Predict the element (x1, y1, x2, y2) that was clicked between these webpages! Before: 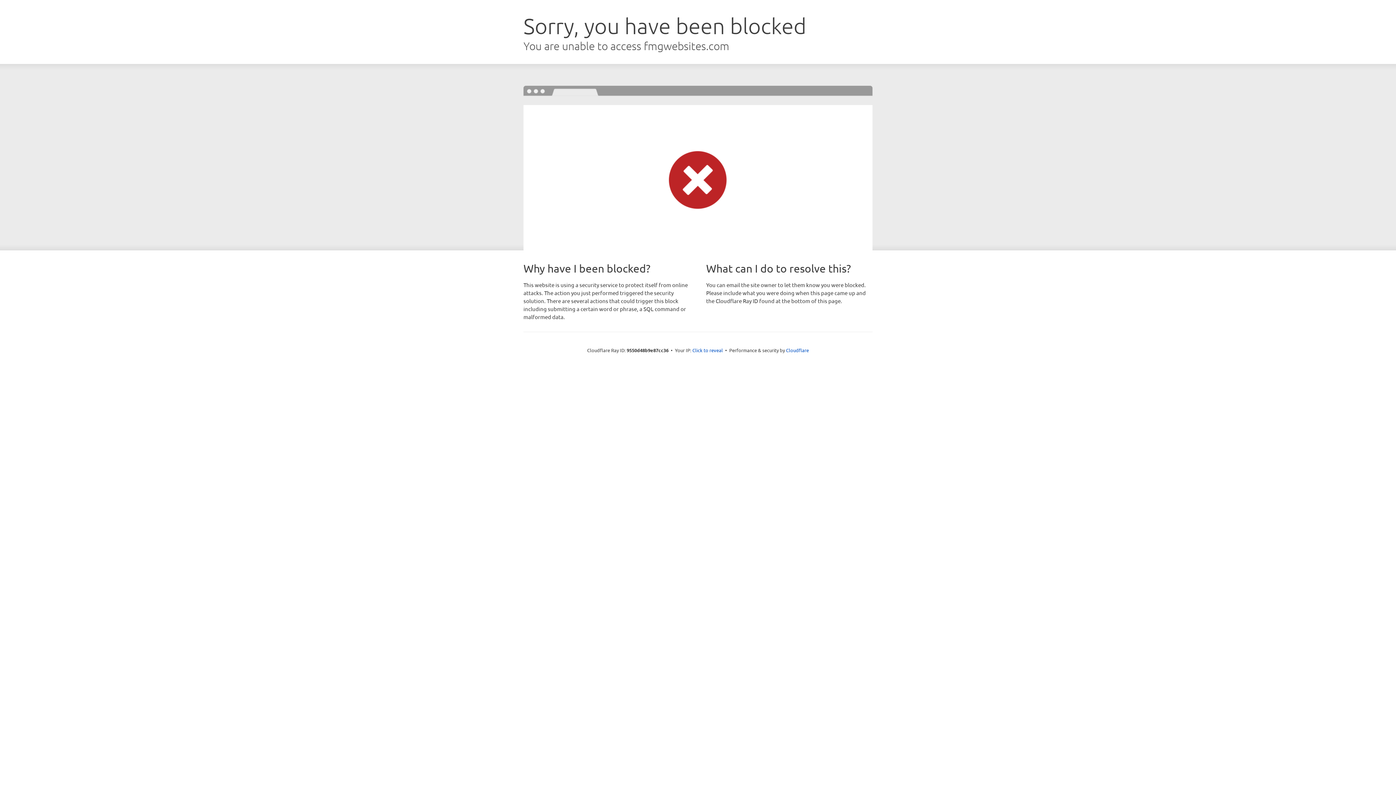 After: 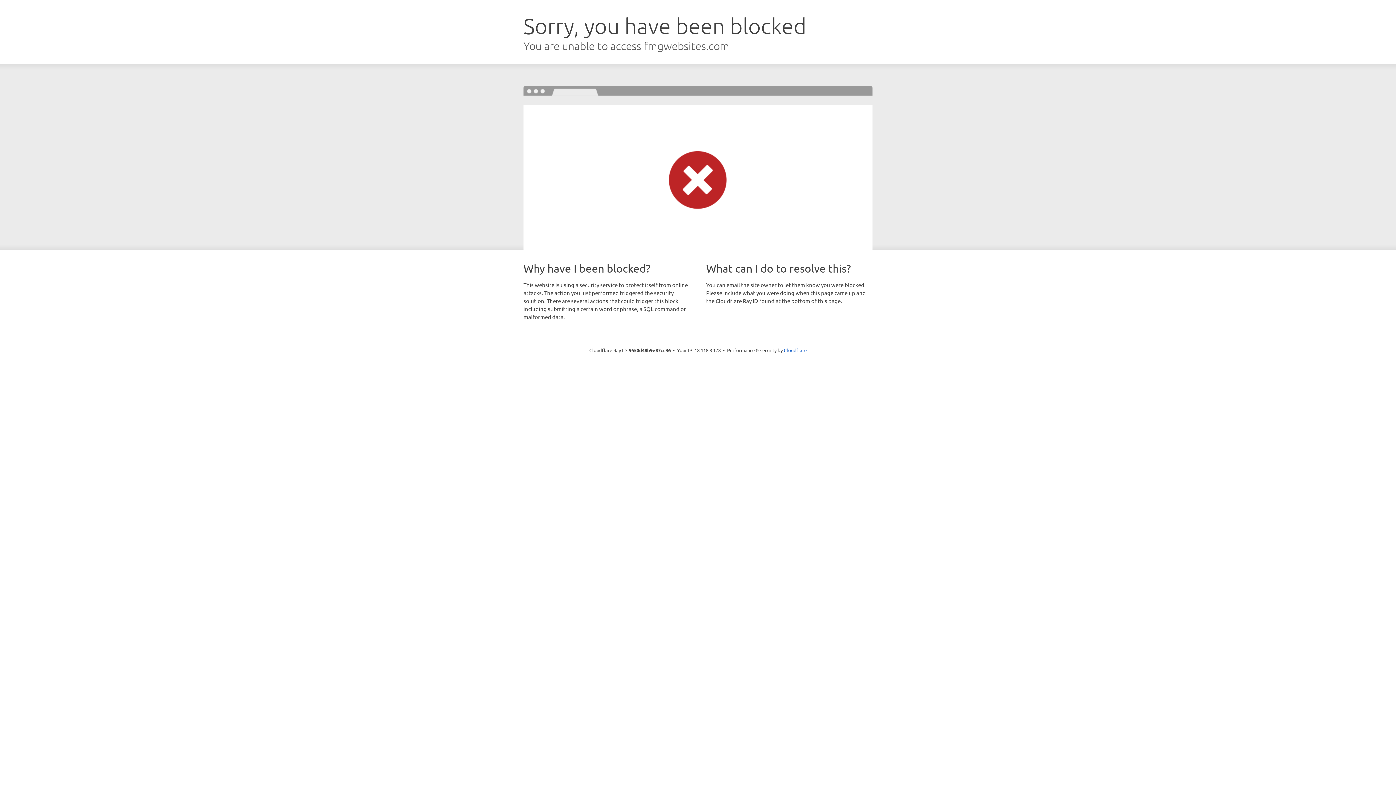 Action: bbox: (692, 346, 723, 353) label: Click to reveal